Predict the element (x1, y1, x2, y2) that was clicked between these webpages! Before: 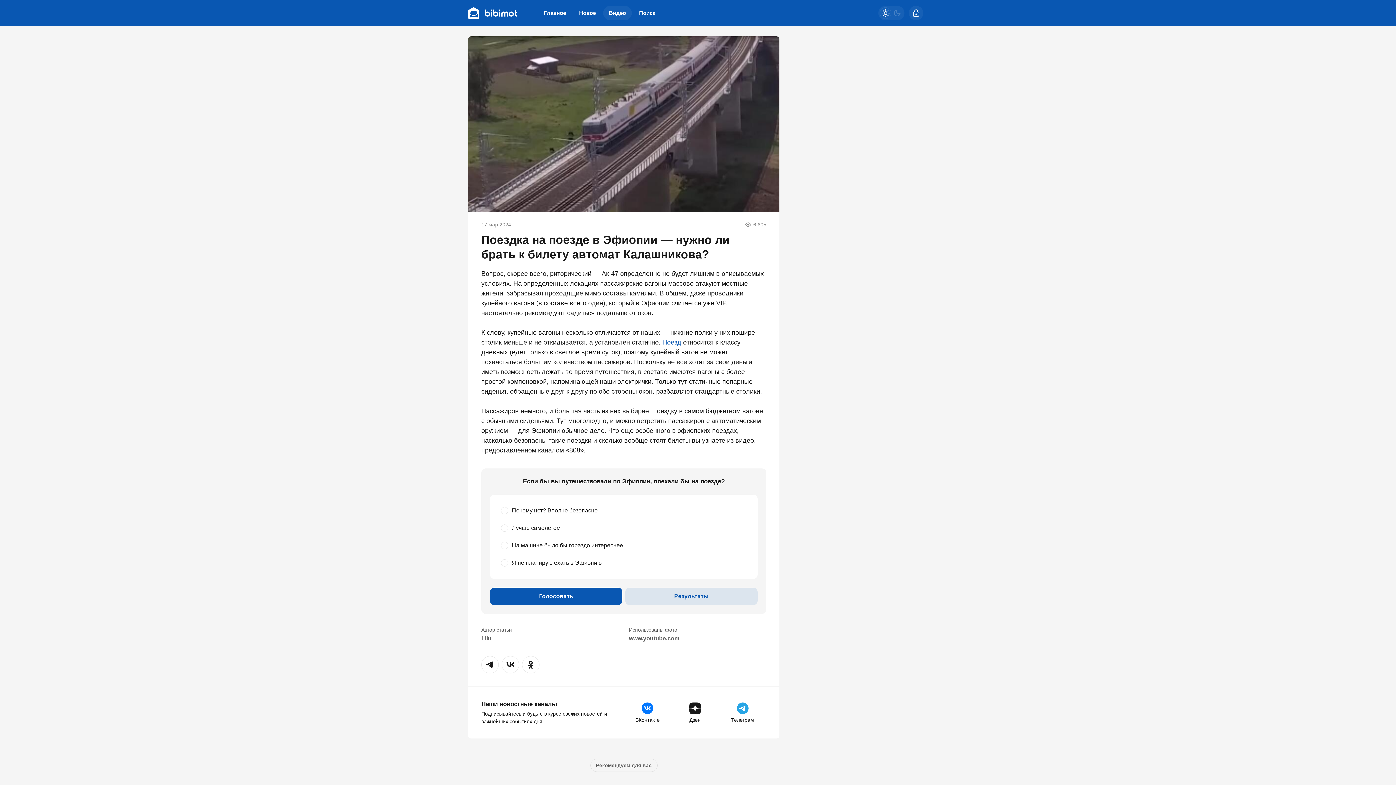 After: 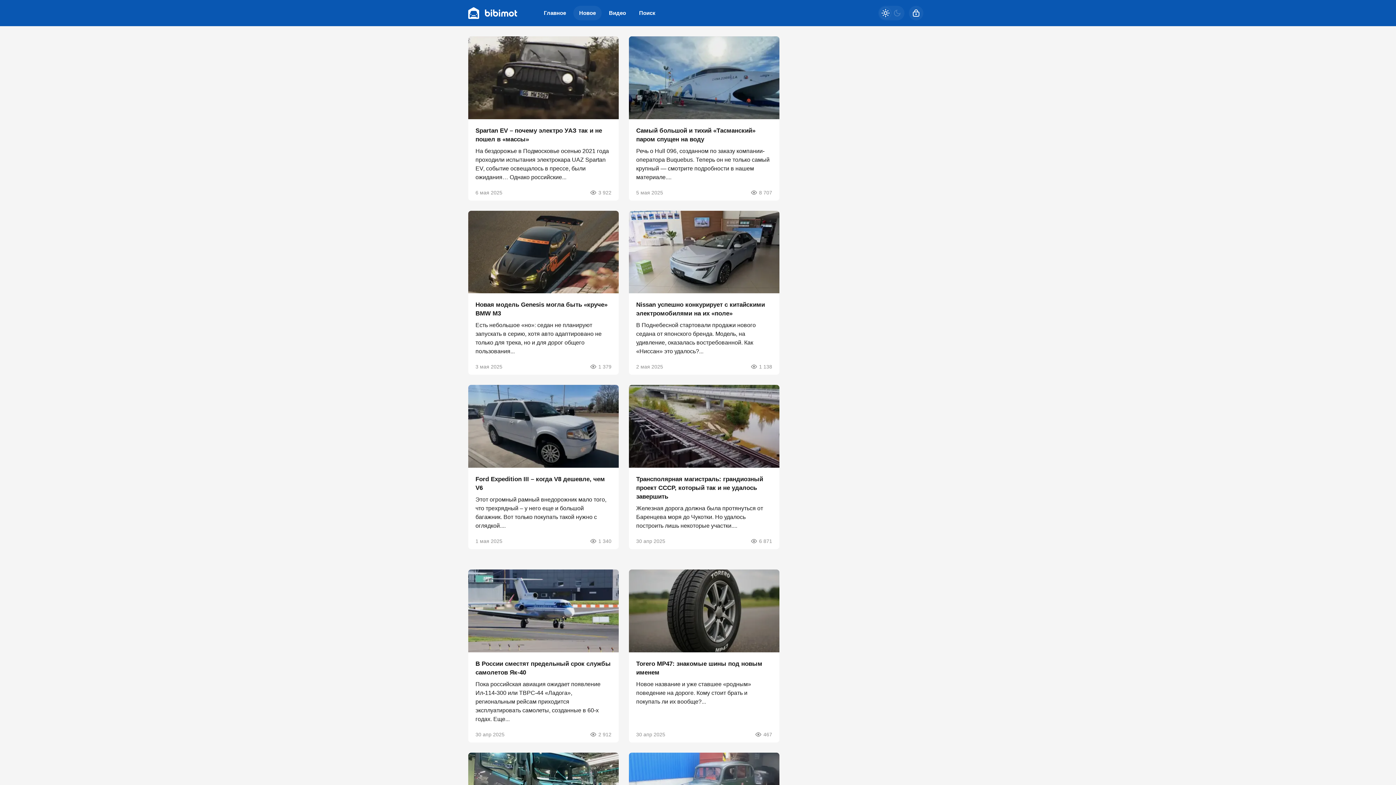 Action: label: Поезд bbox: (662, 338, 681, 346)